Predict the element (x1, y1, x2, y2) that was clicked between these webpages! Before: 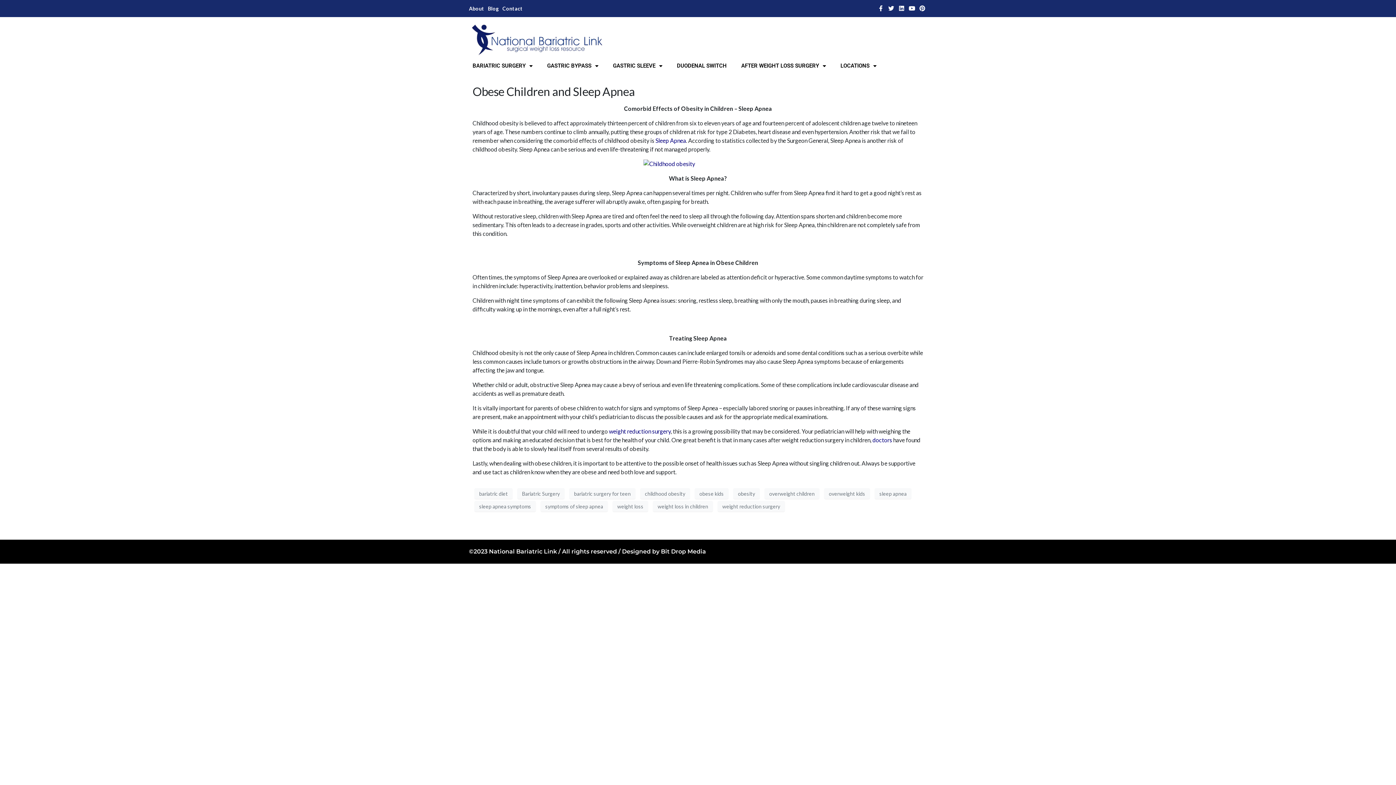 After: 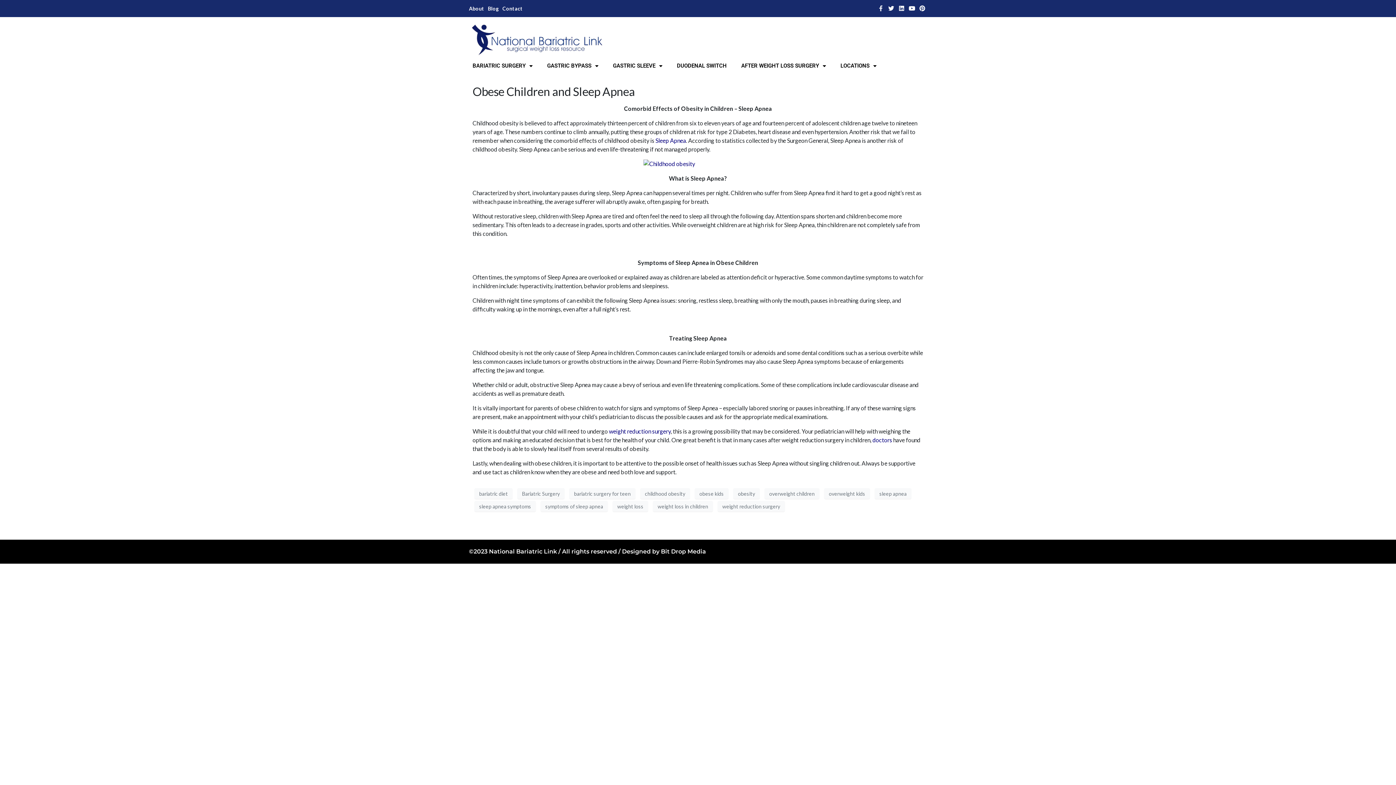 Action: bbox: (876, 3, 885, 12) label: Facebook-f